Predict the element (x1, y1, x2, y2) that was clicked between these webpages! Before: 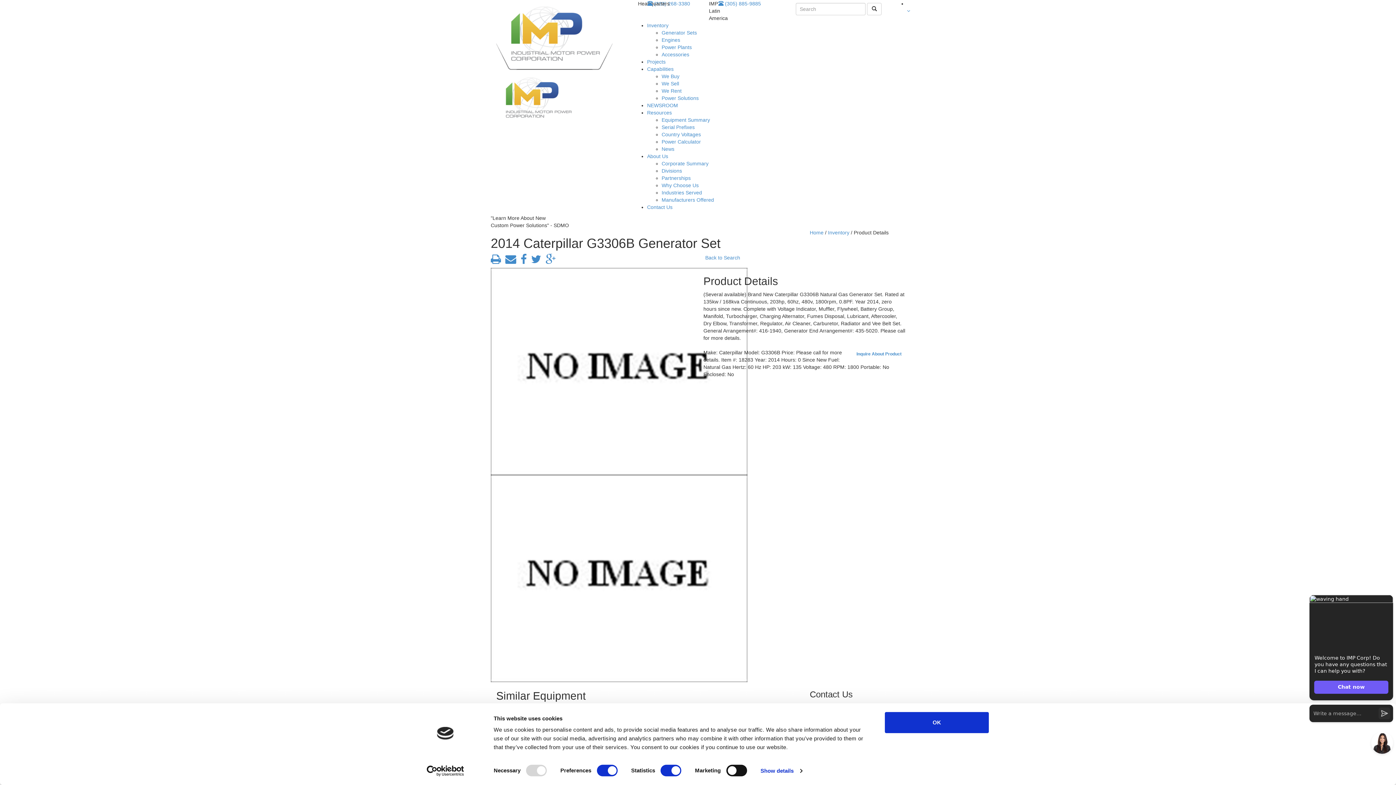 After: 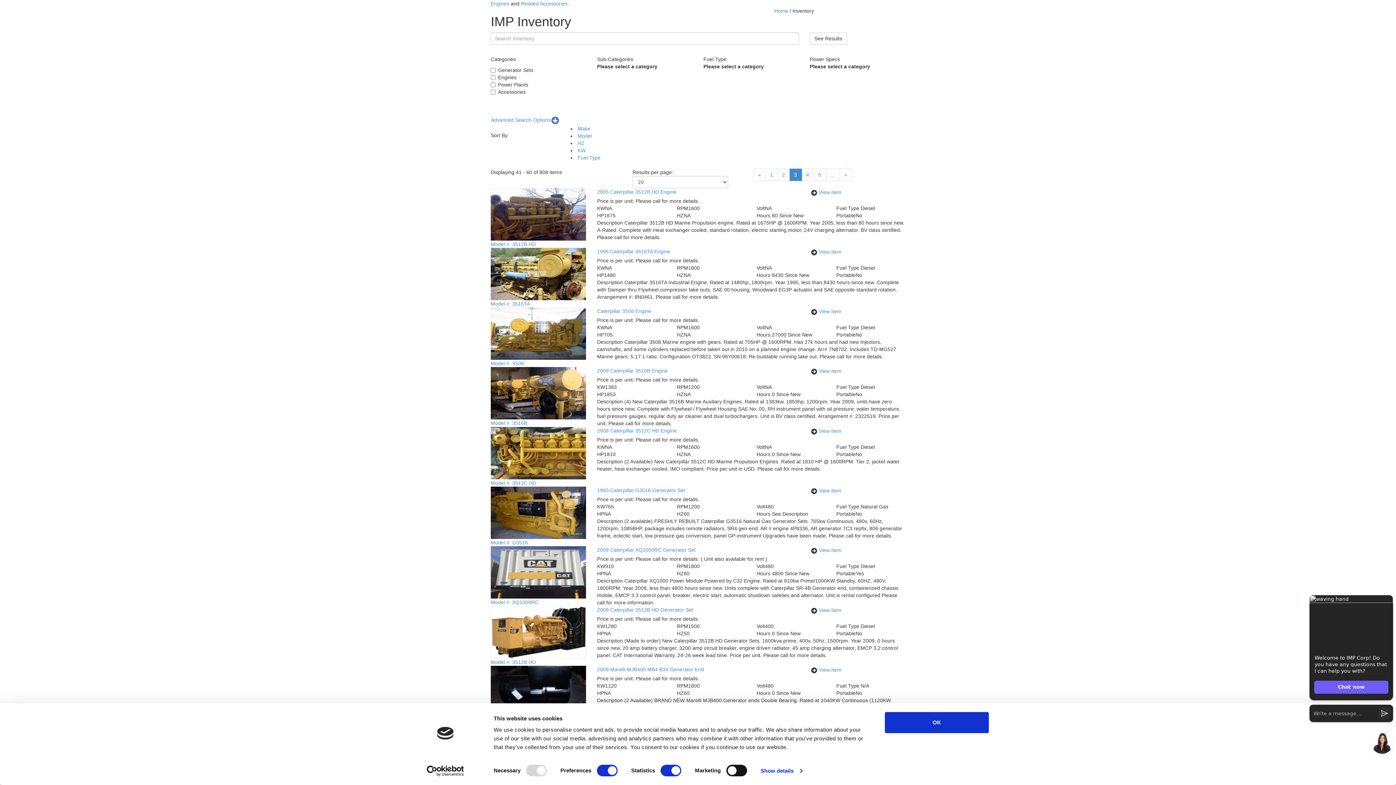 Action: bbox: (828, 229, 849, 235) label: Inventory